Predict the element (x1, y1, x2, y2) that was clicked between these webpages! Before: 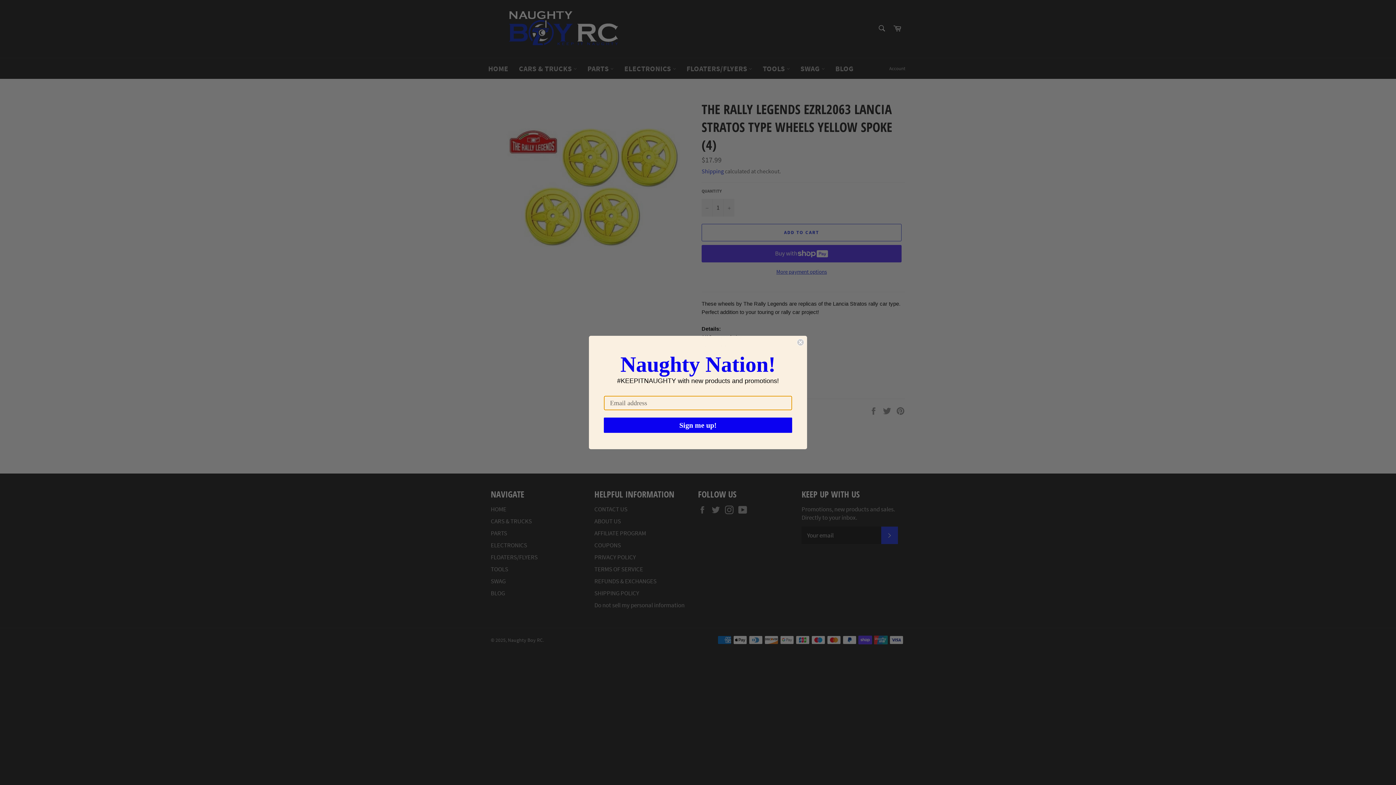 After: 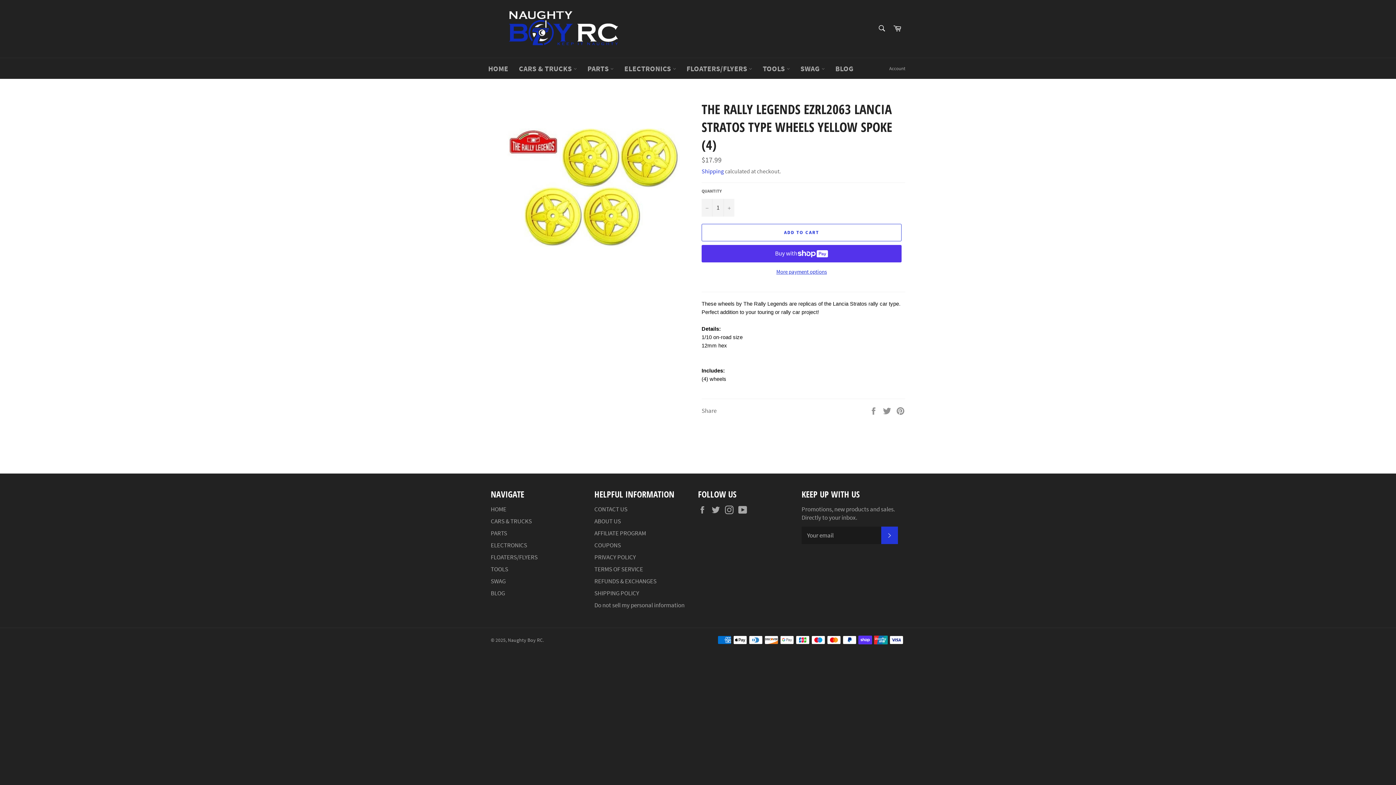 Action: label: Close dialog bbox: (797, 338, 804, 346)